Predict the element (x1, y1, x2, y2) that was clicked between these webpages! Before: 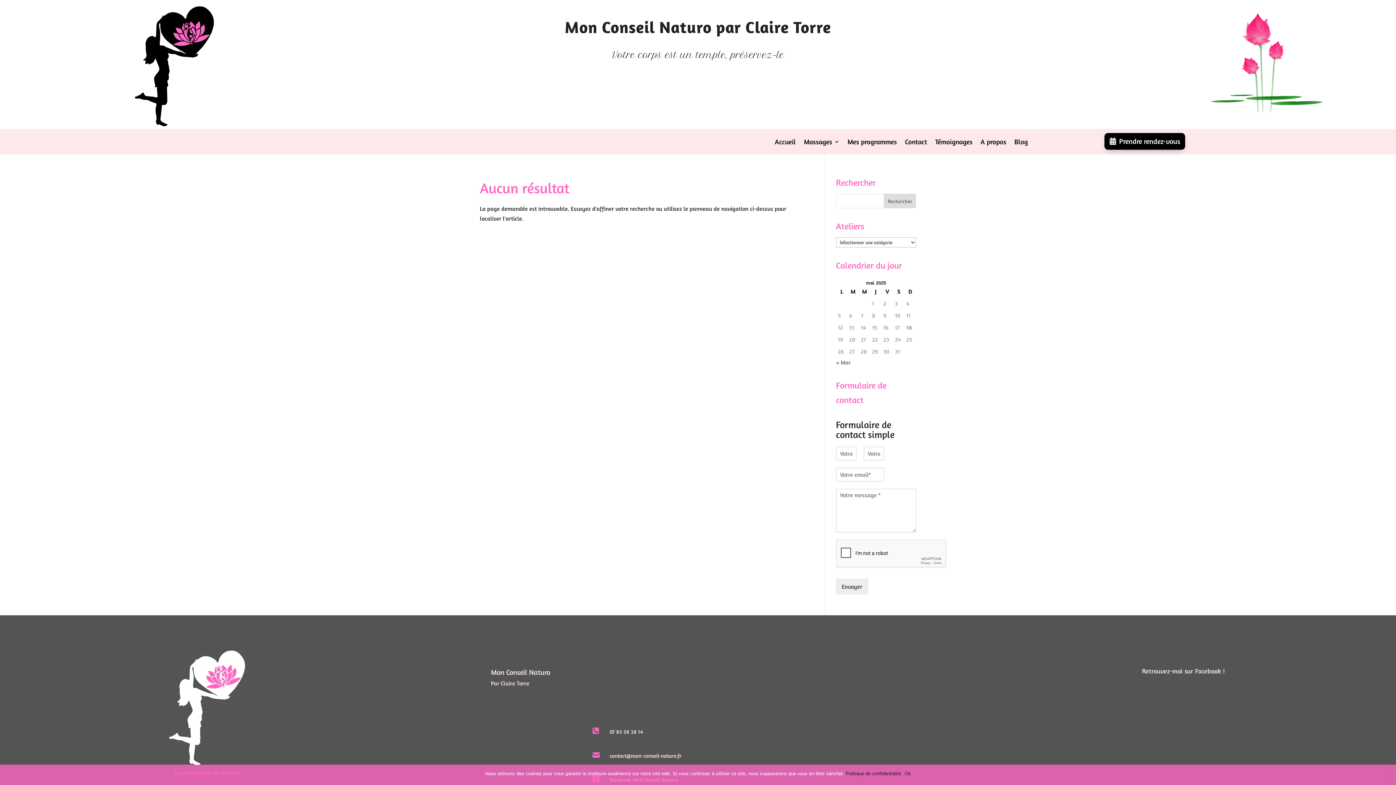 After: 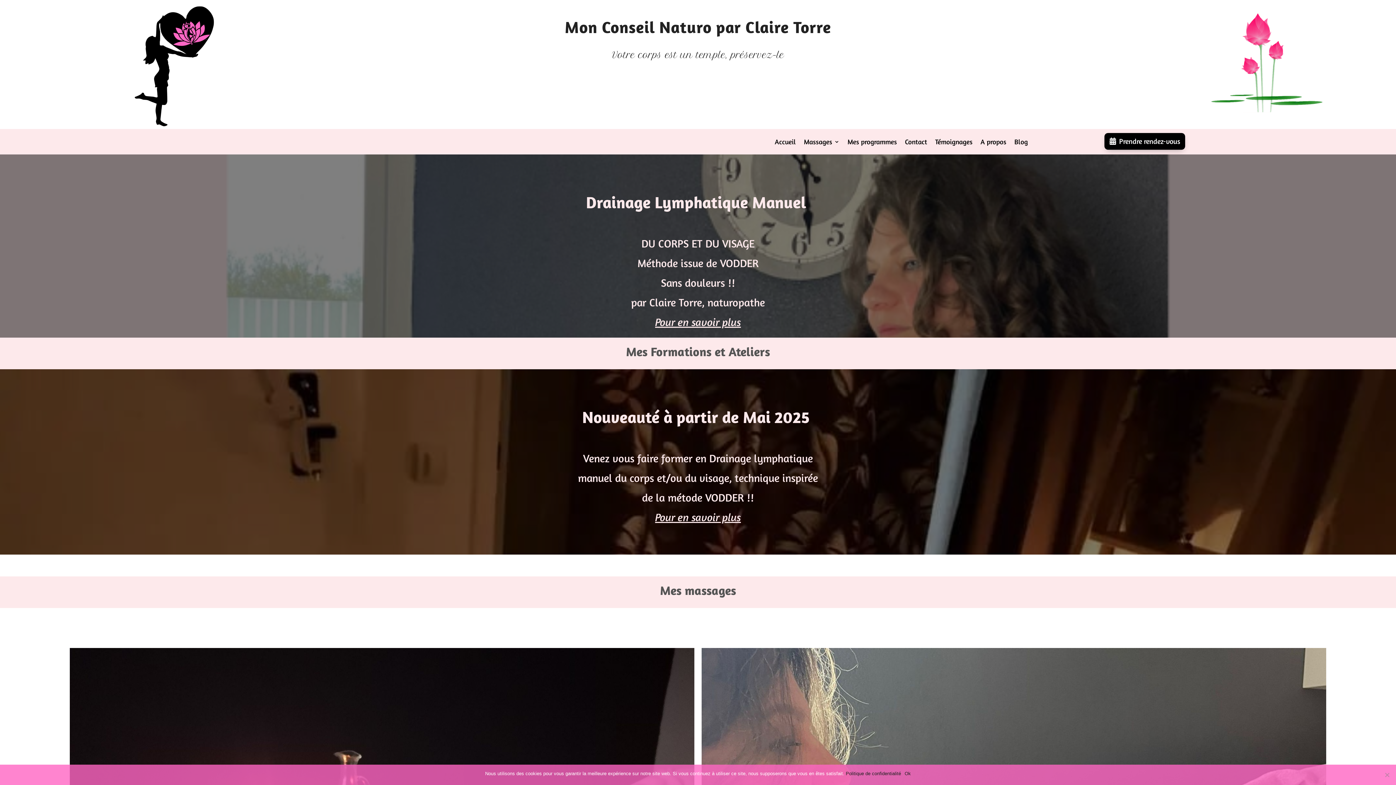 Action: label: A propos bbox: (980, 139, 1006, 147)